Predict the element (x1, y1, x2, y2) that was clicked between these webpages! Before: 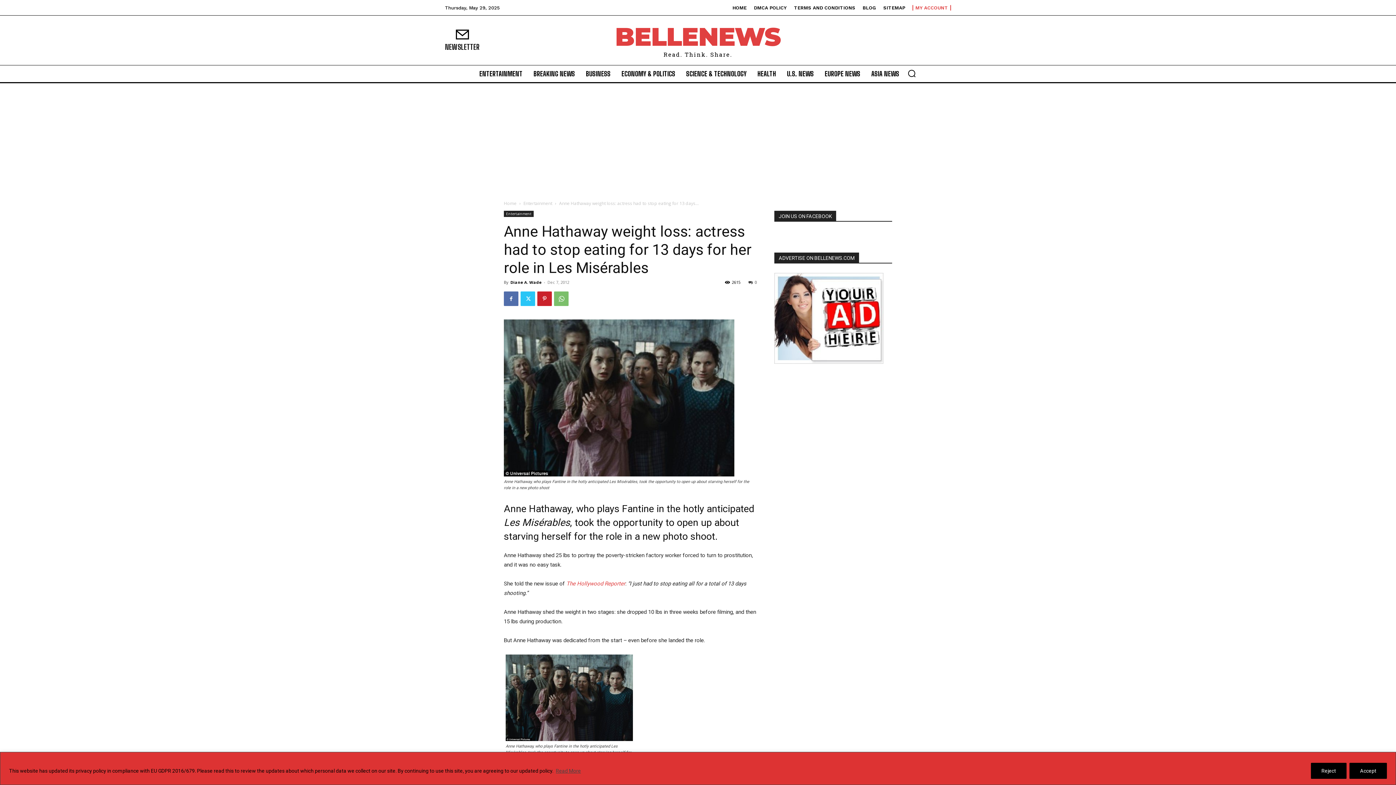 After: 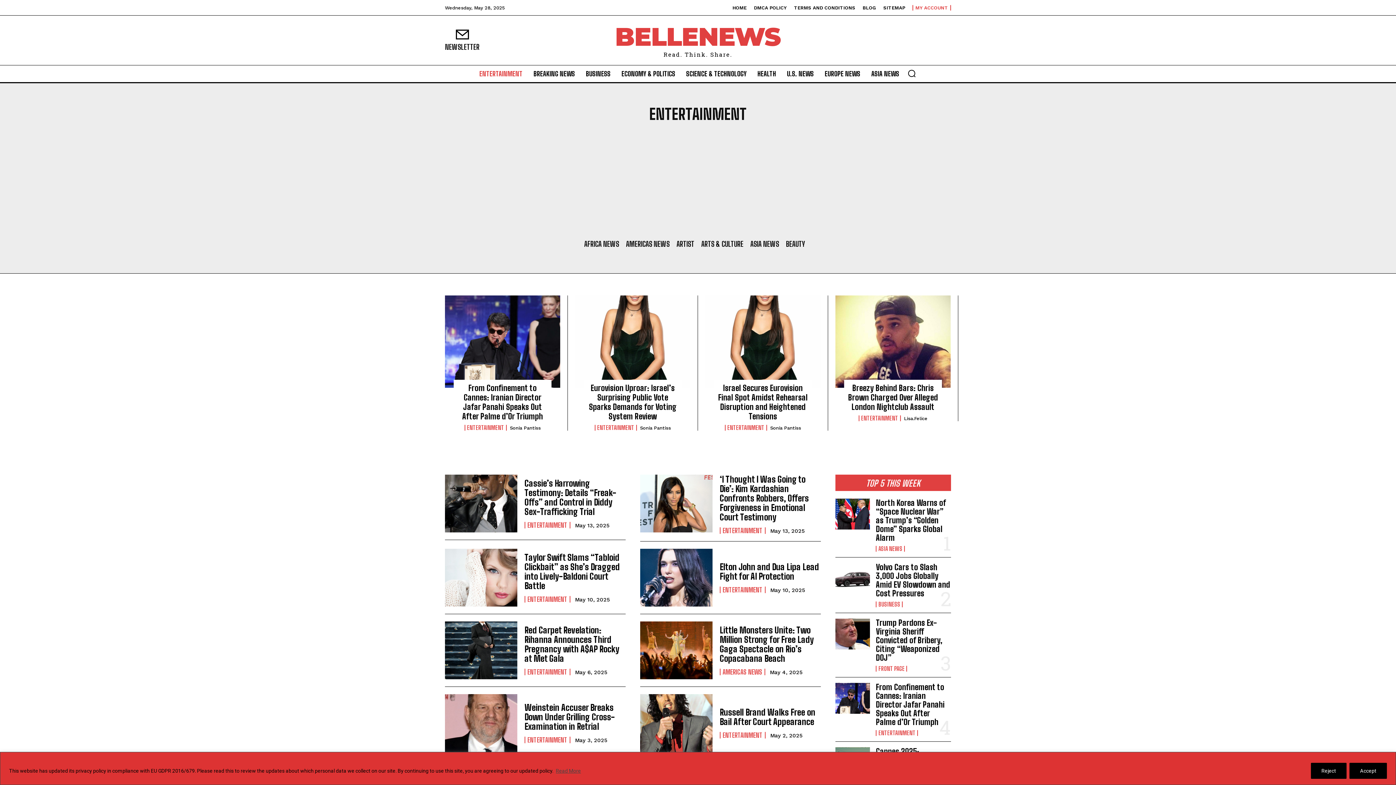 Action: bbox: (475, 65, 526, 82) label: ENTERTAINMENT